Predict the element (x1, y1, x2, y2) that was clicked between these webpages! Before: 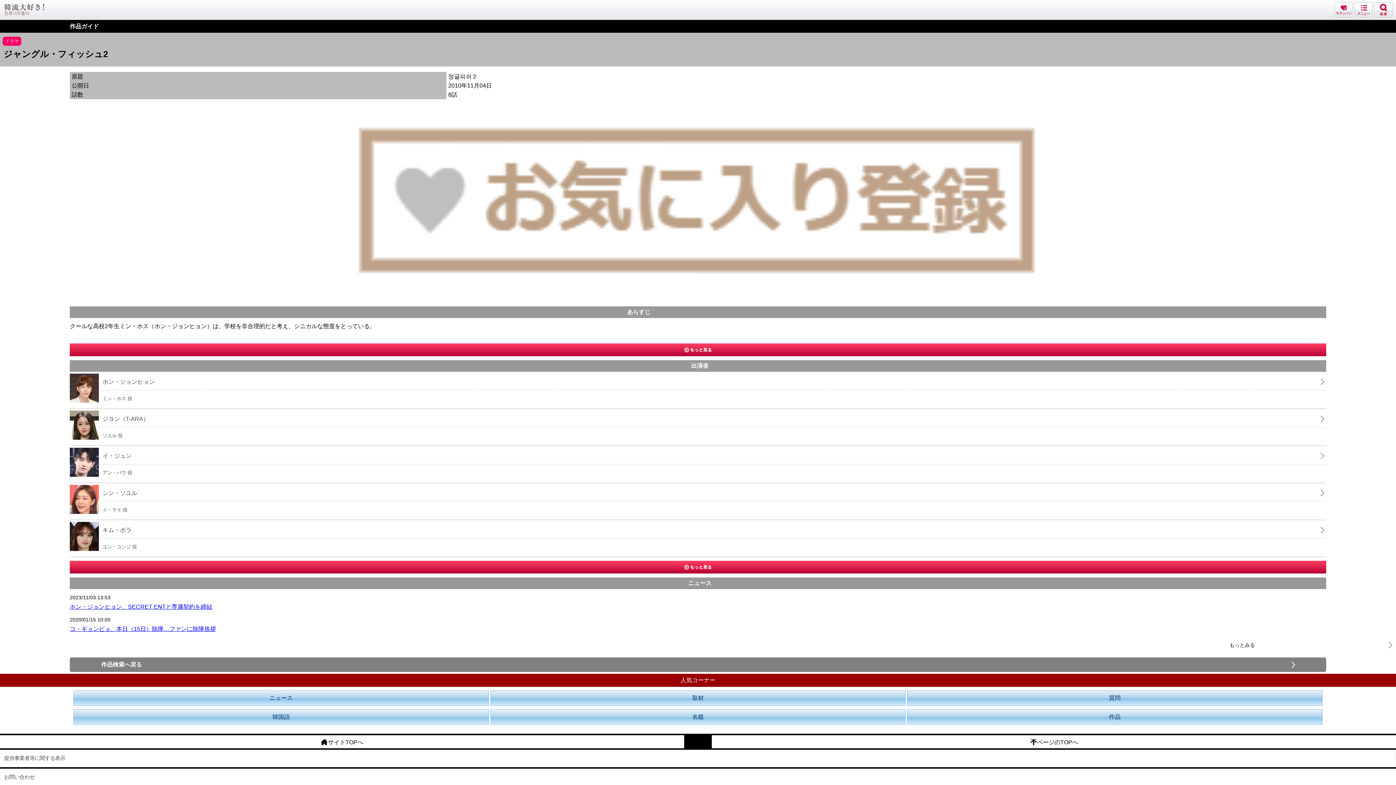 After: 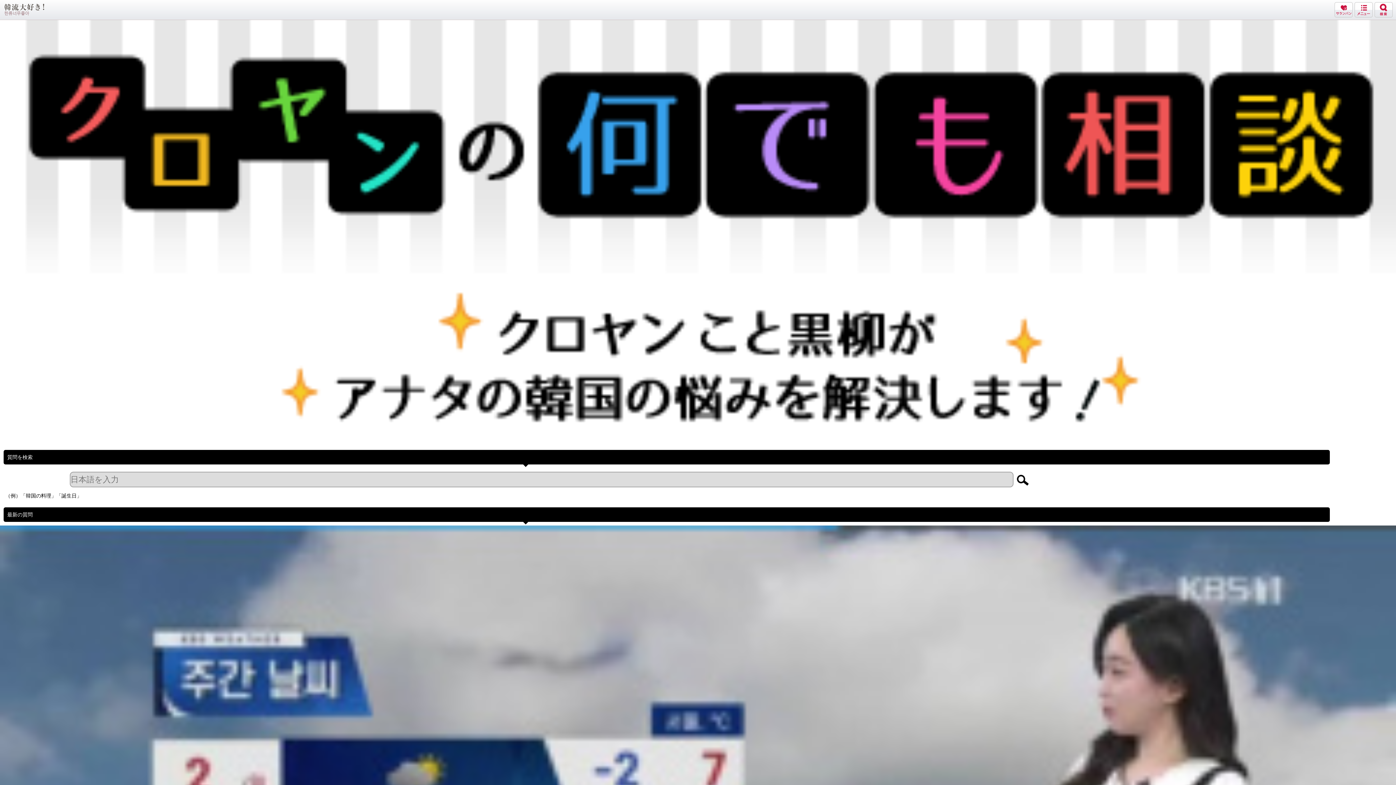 Action: bbox: (907, 694, 1322, 701) label: 質問